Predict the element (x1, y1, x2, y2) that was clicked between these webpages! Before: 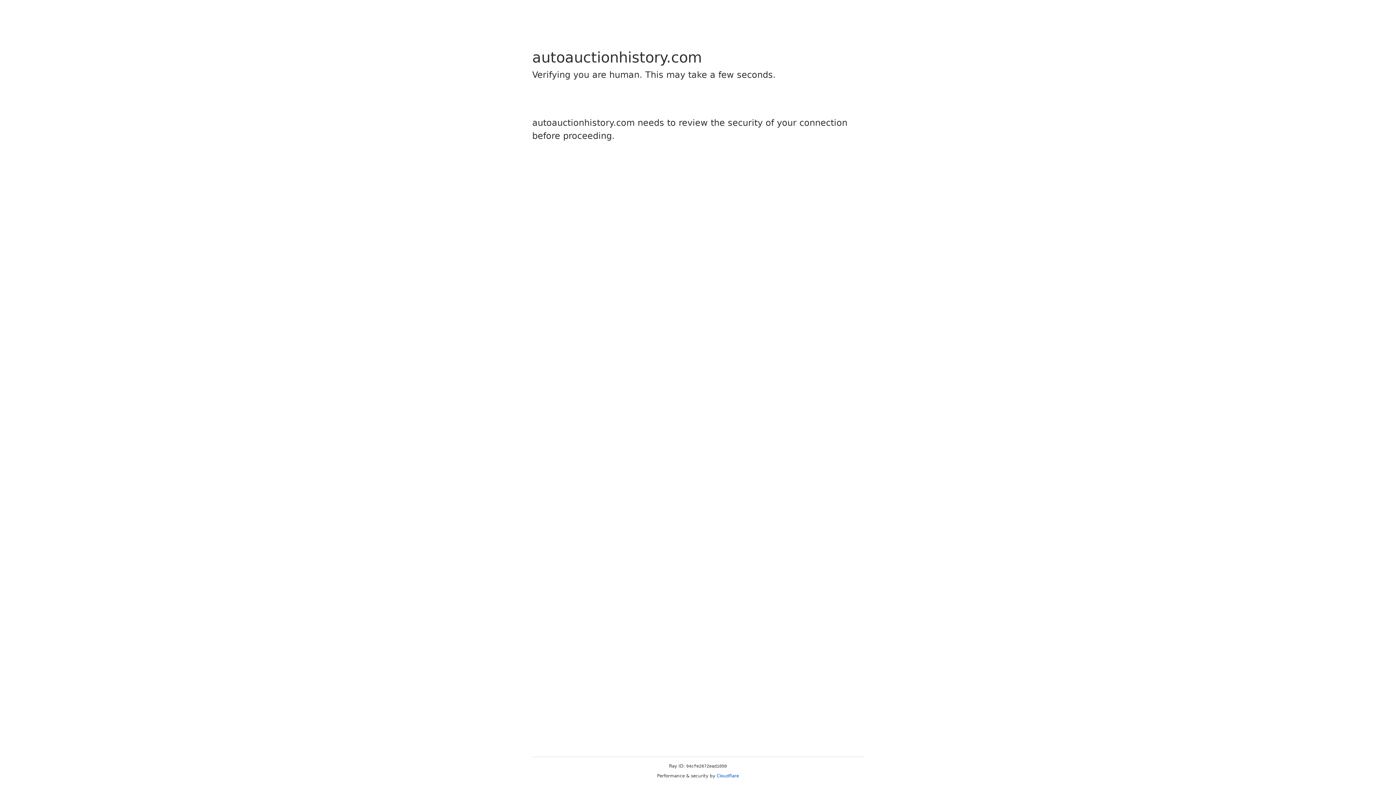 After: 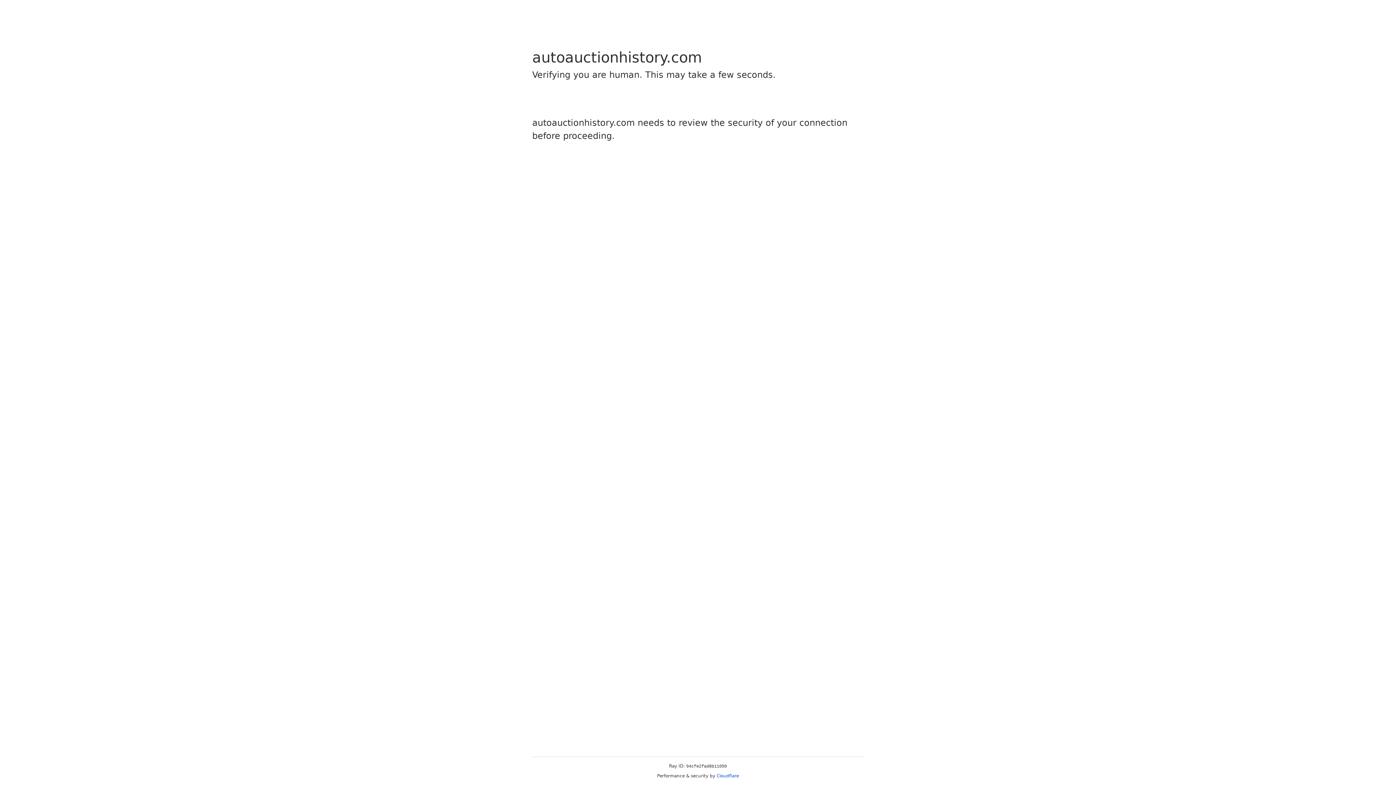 Action: label: Cloudflare bbox: (716, 773, 739, 778)